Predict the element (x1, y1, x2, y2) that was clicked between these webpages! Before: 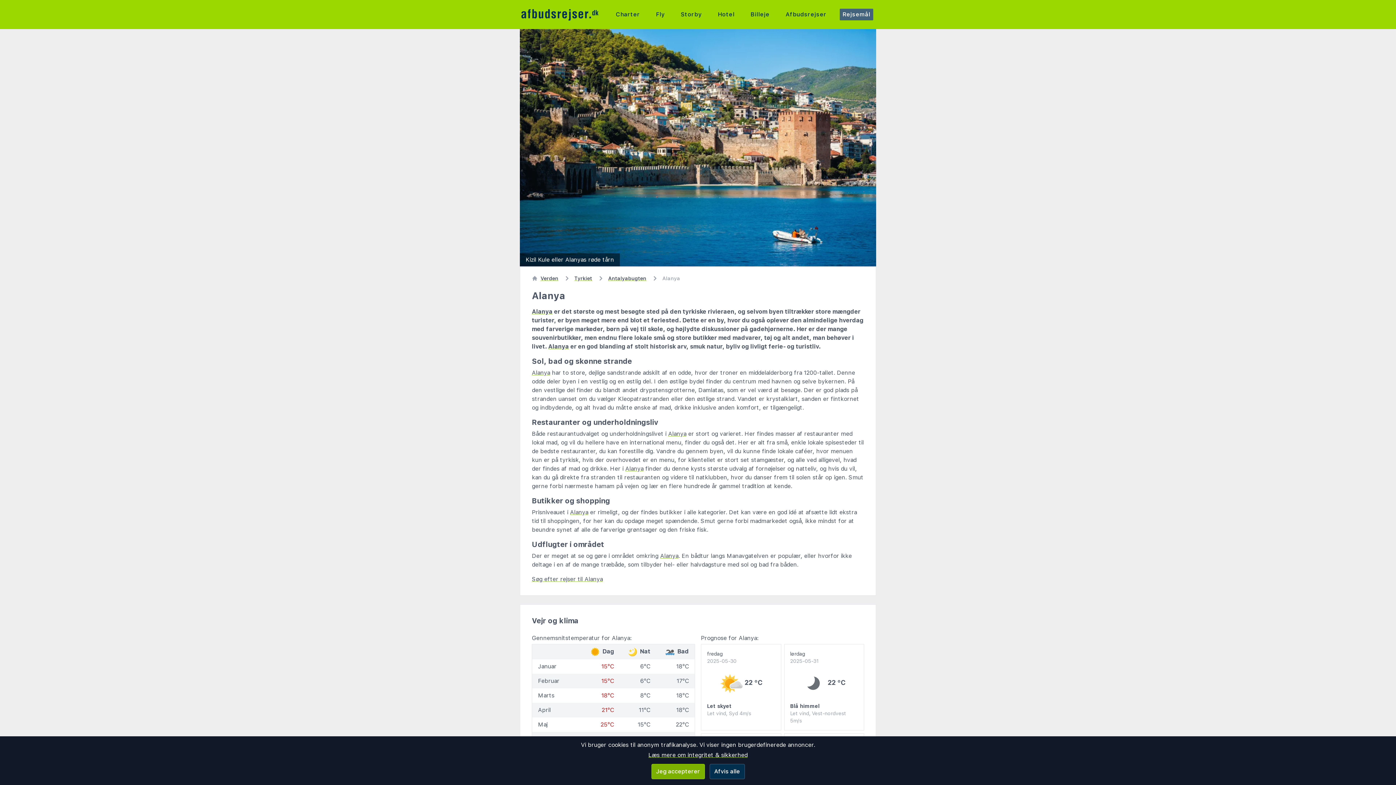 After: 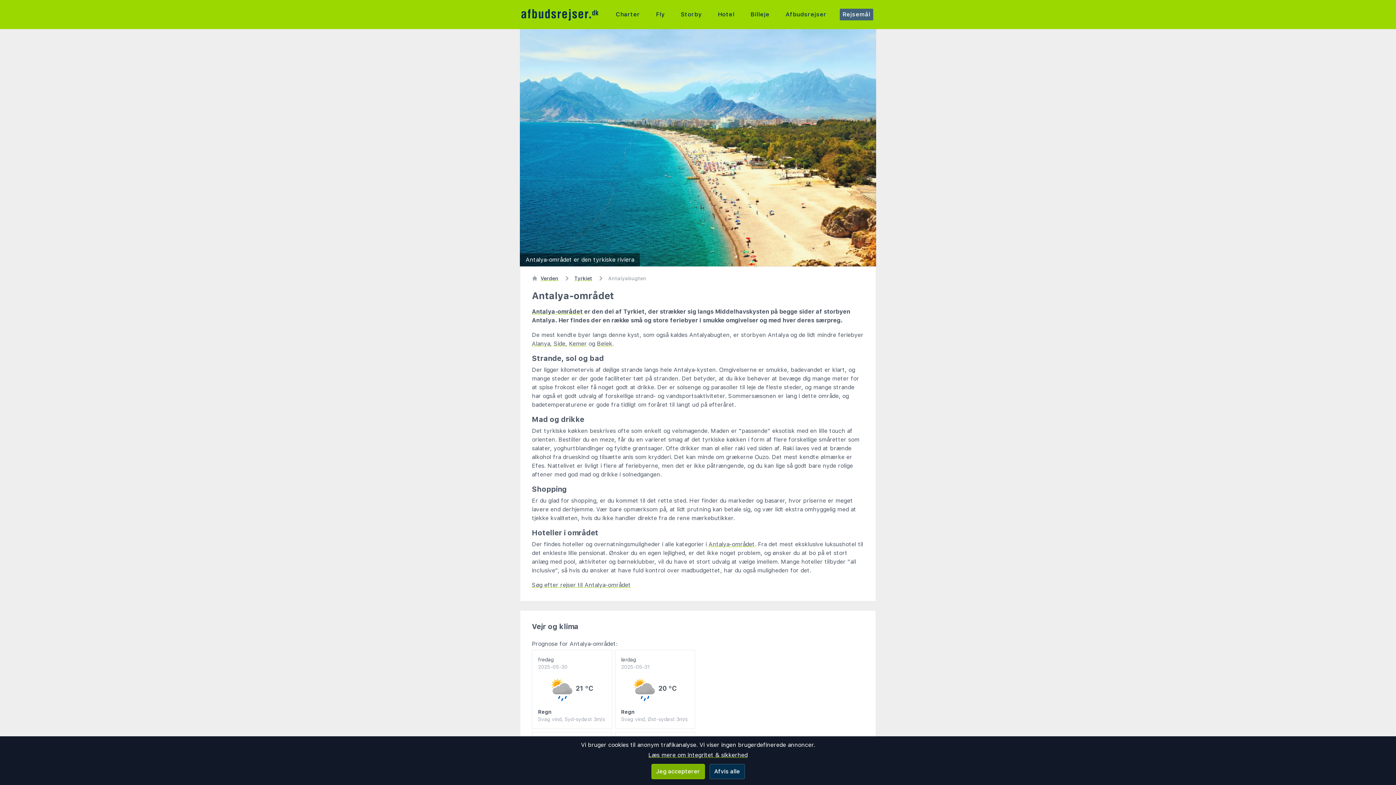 Action: label: Antalyabugten bbox: (608, 275, 646, 282)